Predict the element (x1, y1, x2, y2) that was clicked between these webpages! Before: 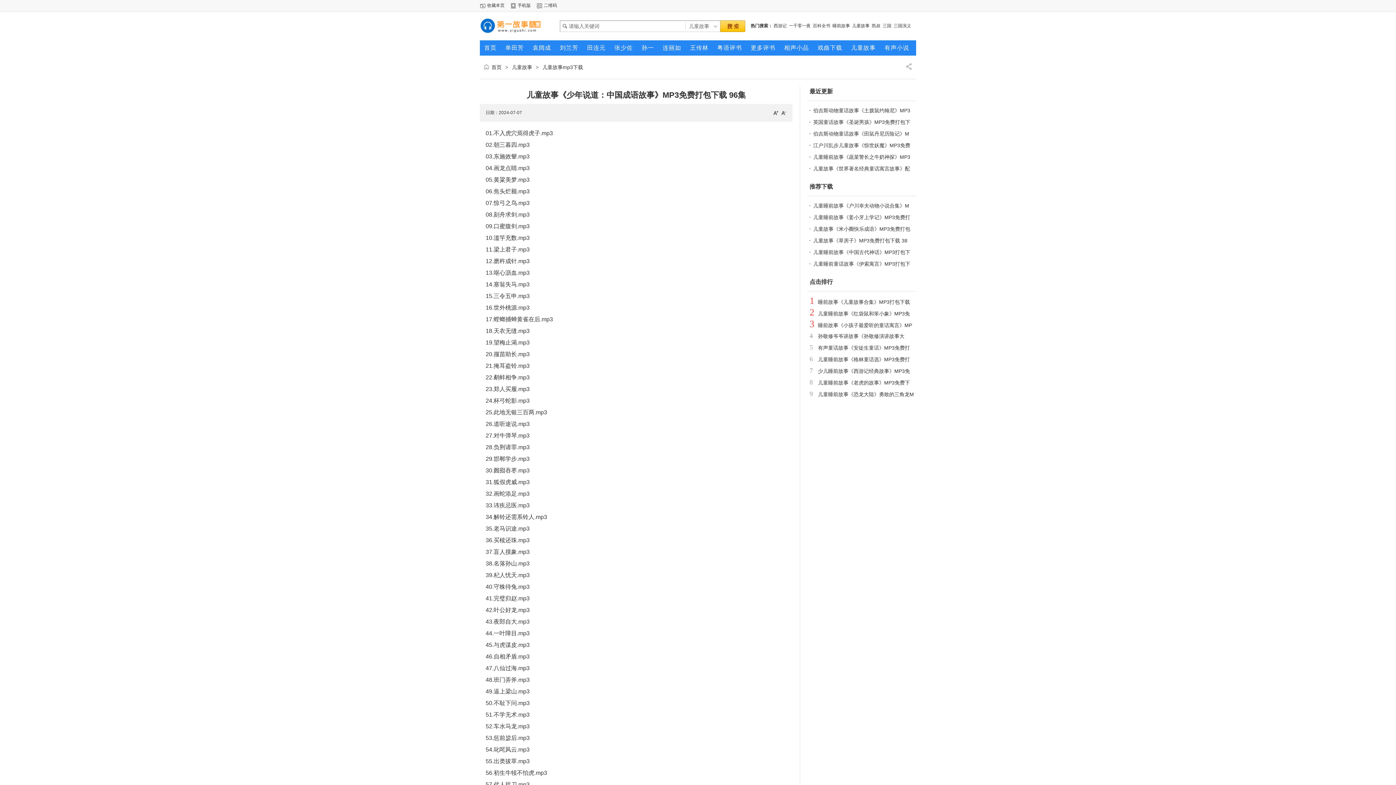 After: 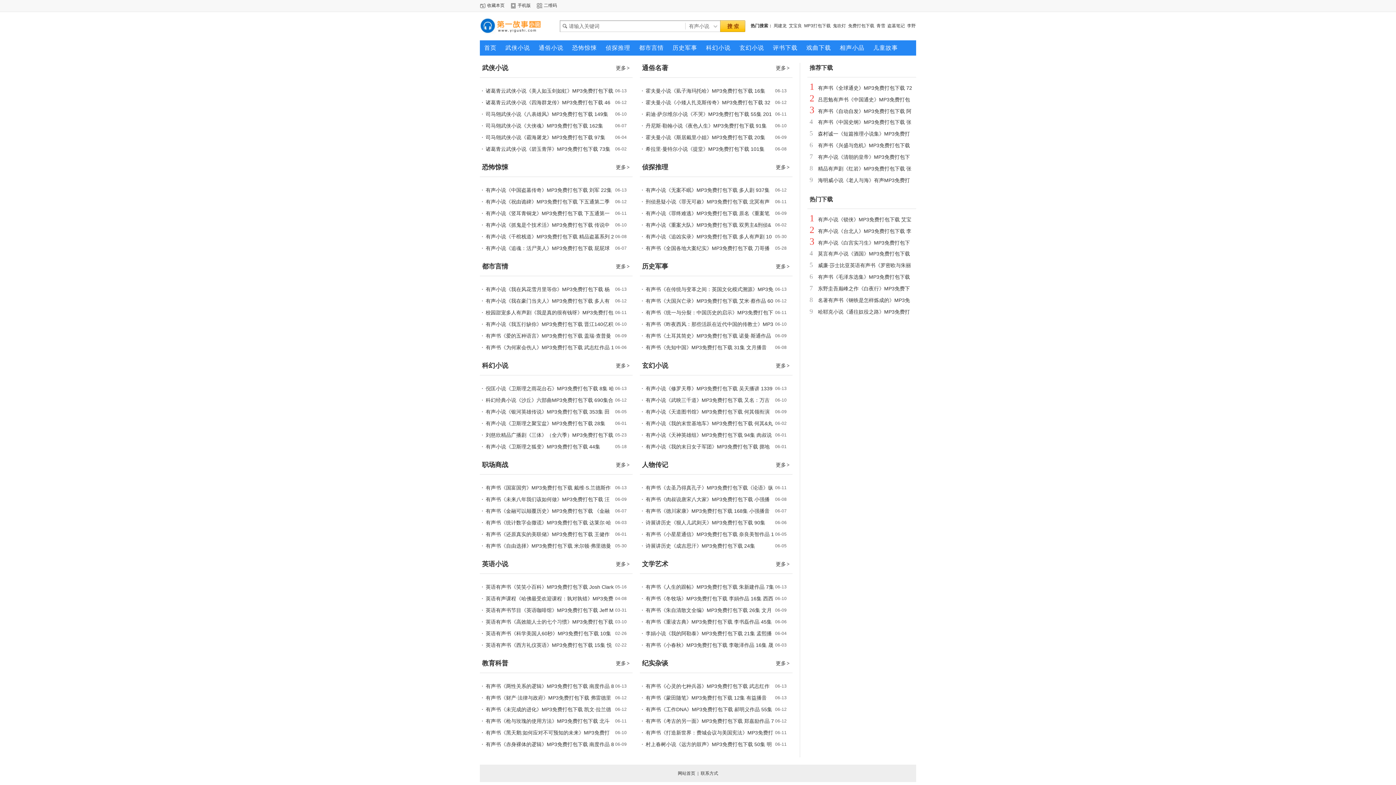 Action: label: 有声小说 bbox: (880, 40, 913, 55)